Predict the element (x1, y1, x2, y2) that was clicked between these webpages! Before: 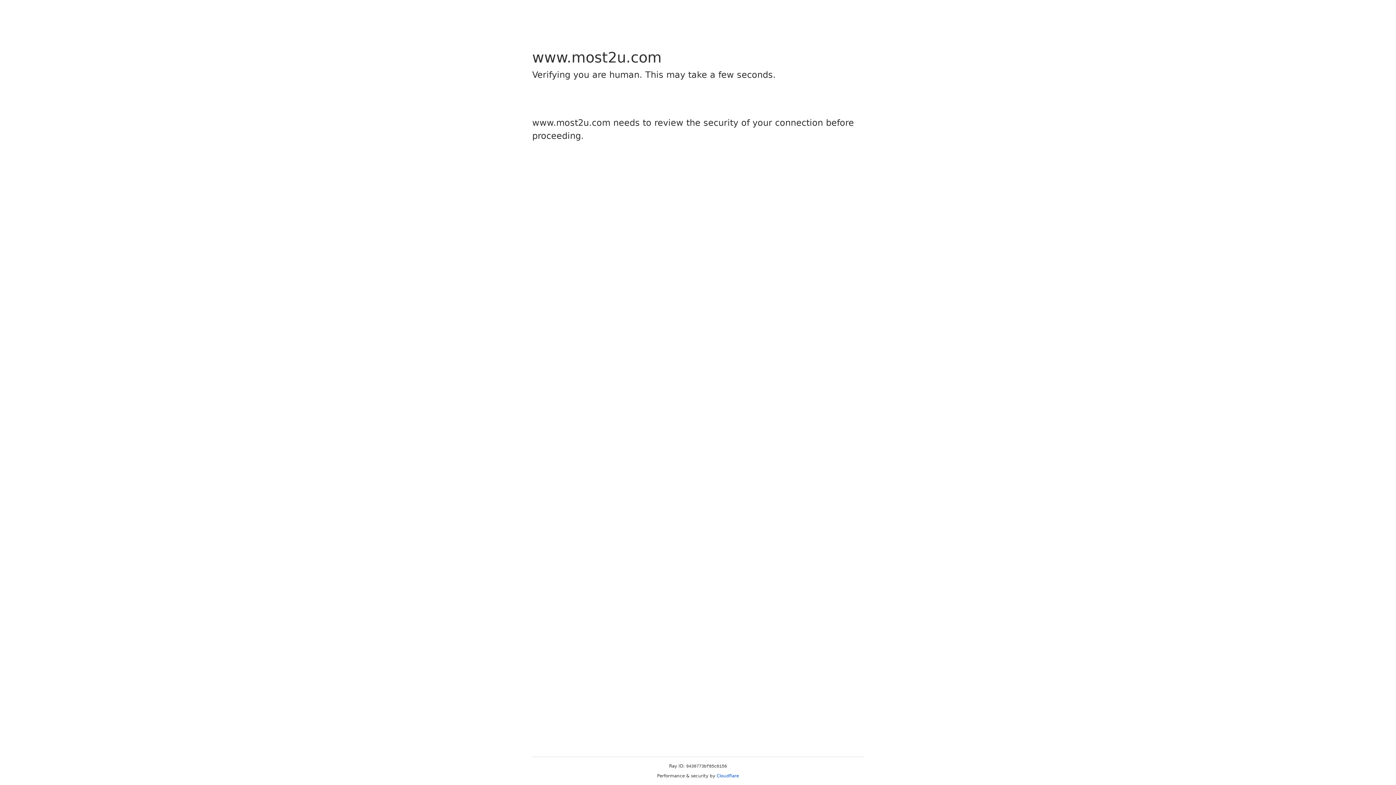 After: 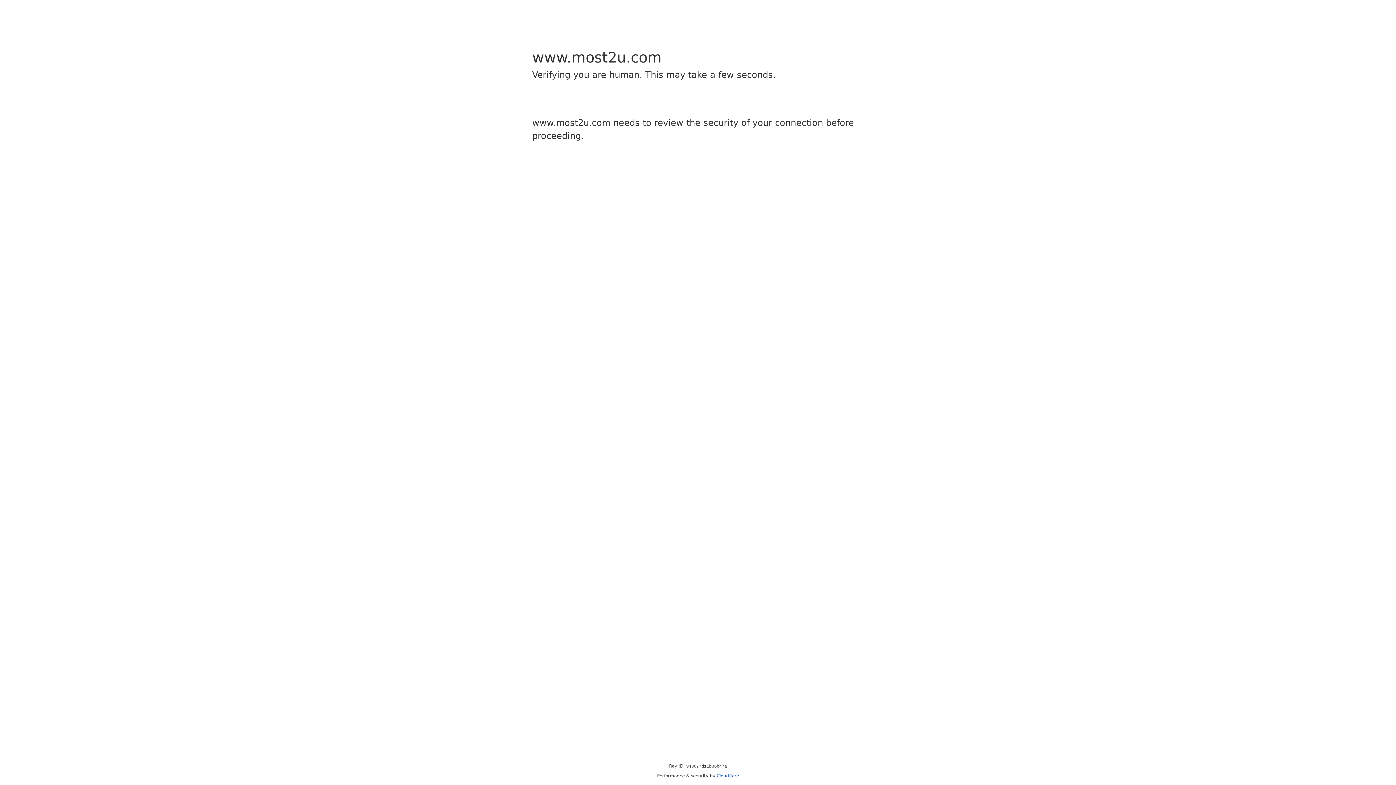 Action: bbox: (716, 773, 739, 778) label: Cloudflare